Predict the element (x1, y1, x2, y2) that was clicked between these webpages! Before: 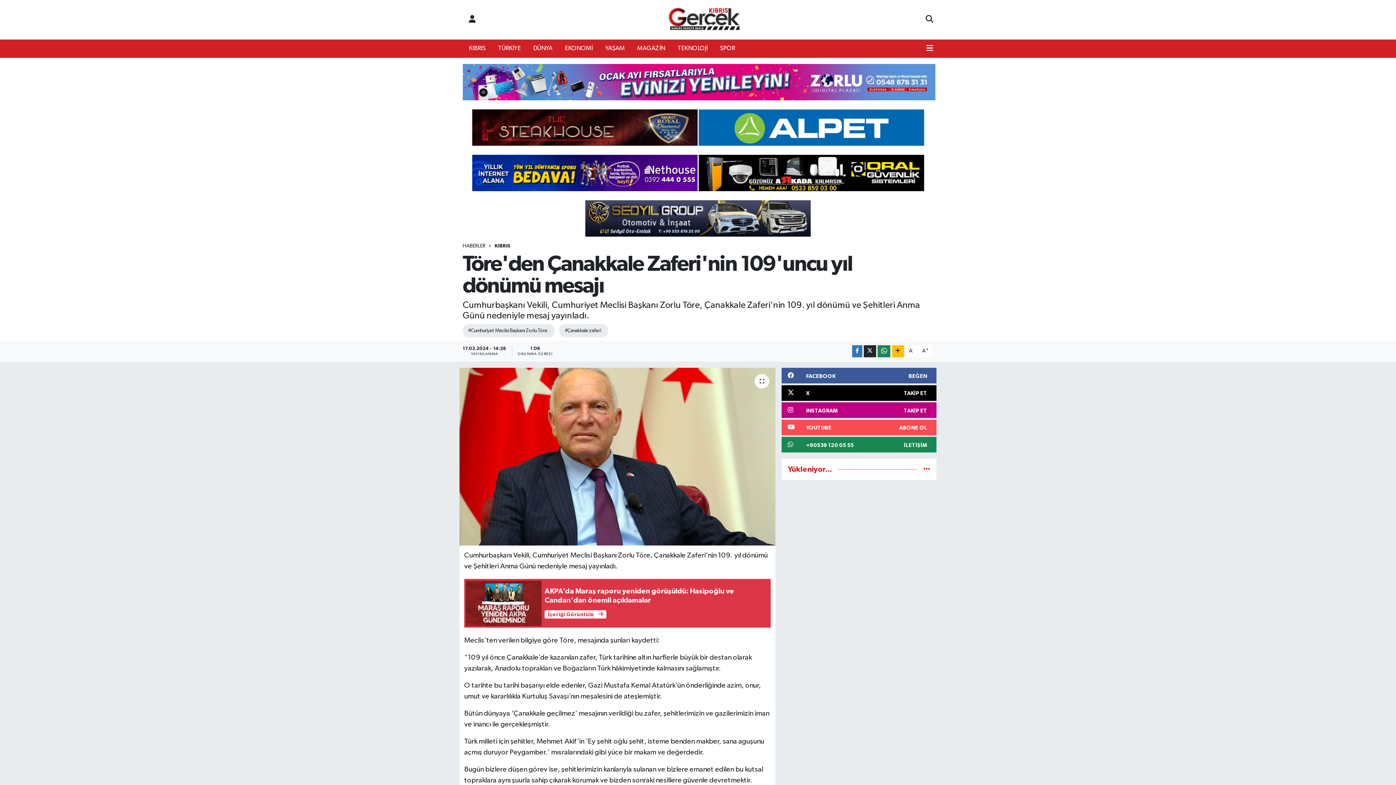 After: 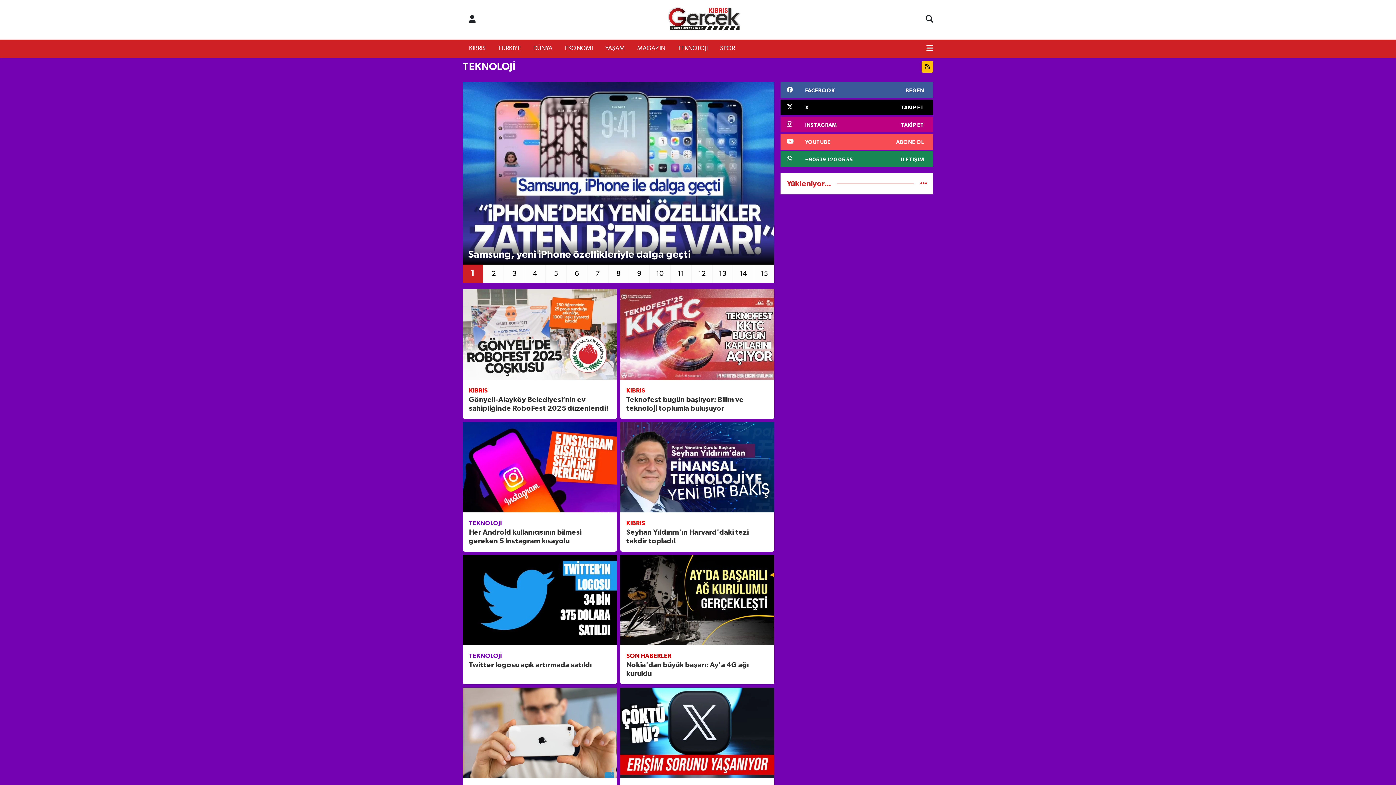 Action: bbox: (671, 41, 714, 56) label: TEKNOLOJİ